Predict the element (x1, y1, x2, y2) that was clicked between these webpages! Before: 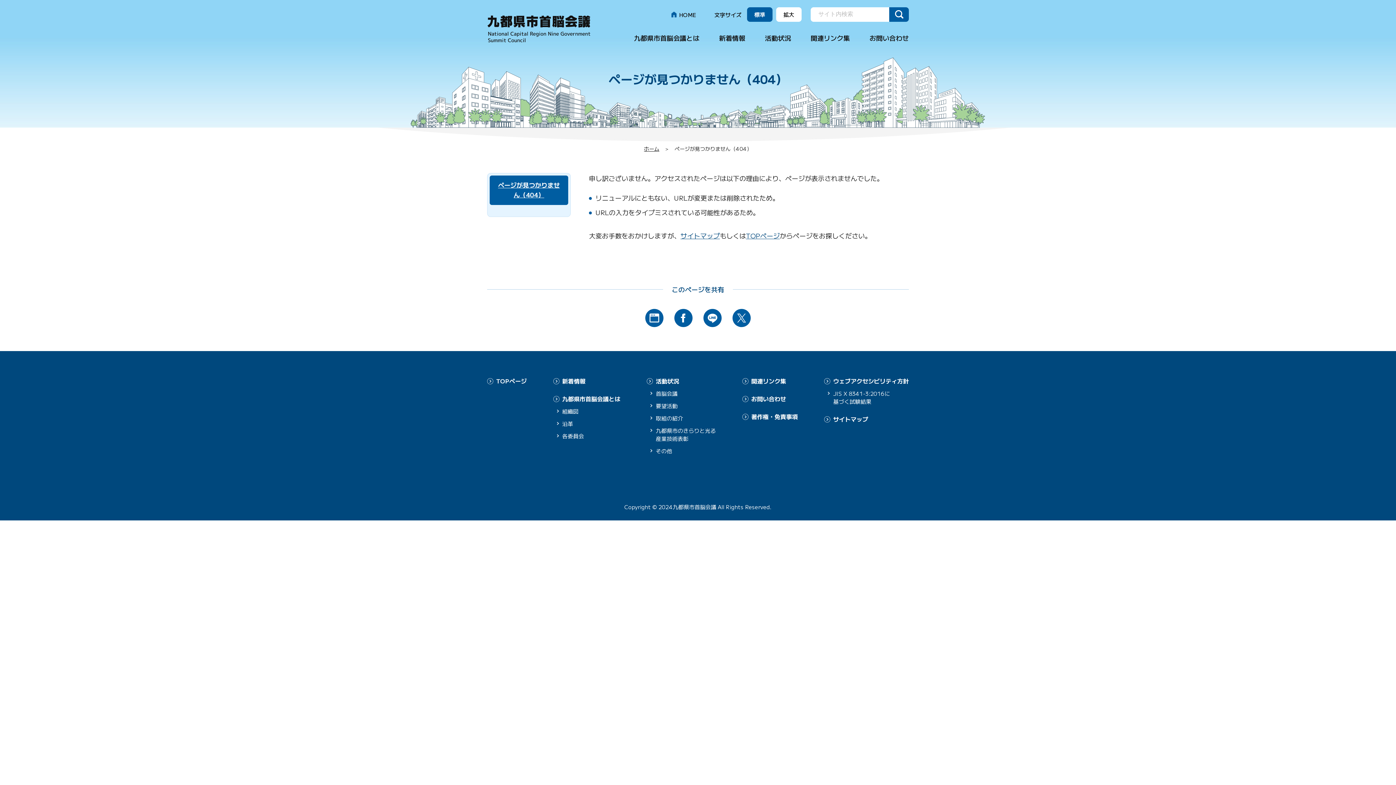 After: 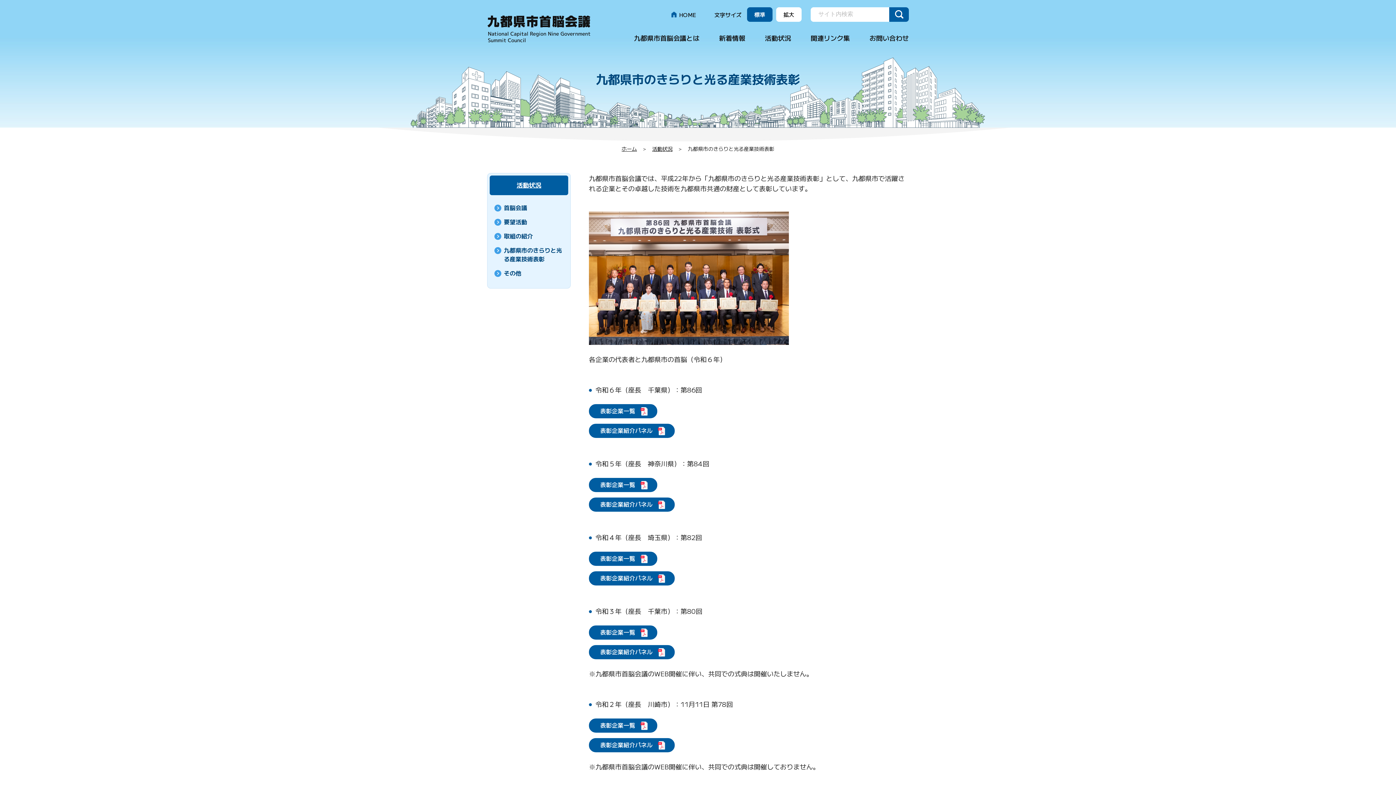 Action: label: 九都県市のきらりと光る
産業技術表彰 bbox: (656, 426, 716, 442)